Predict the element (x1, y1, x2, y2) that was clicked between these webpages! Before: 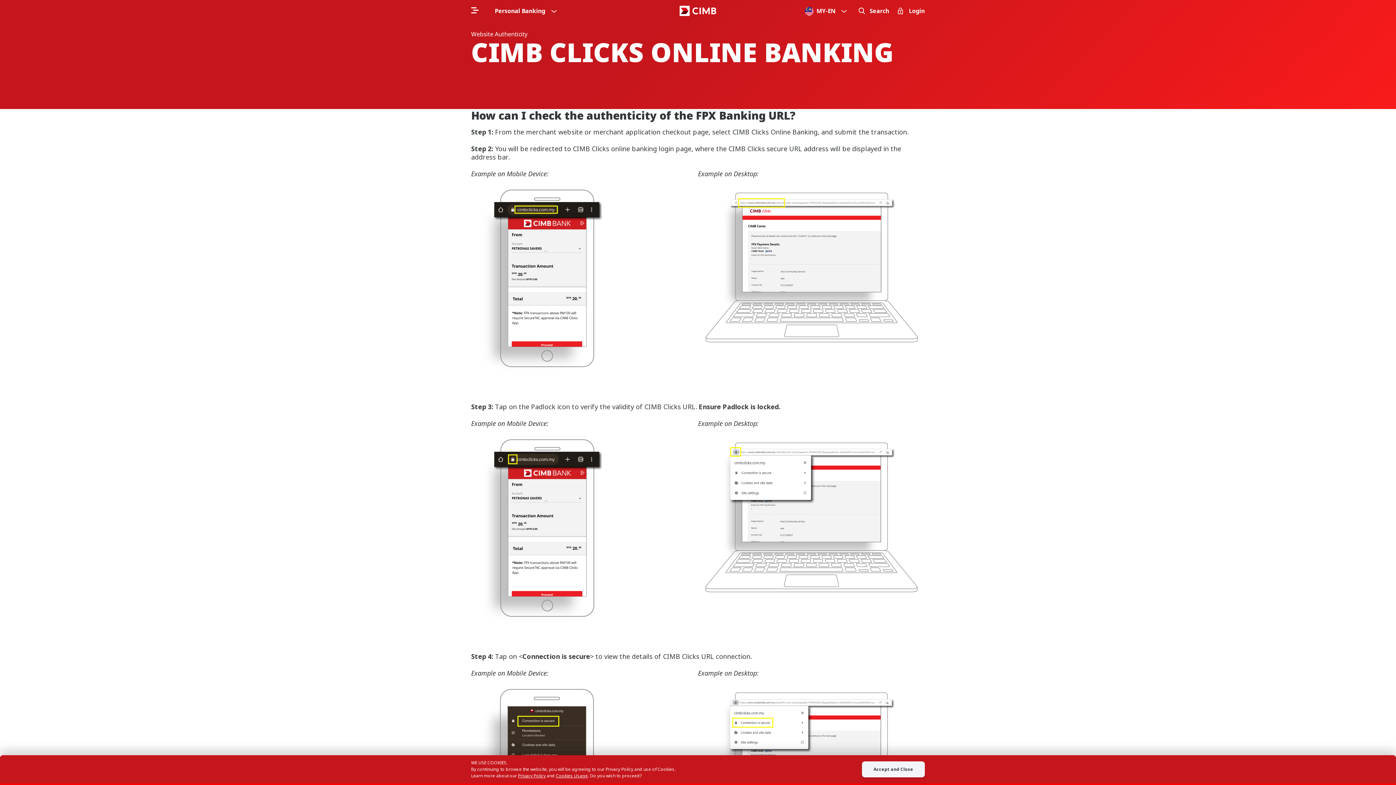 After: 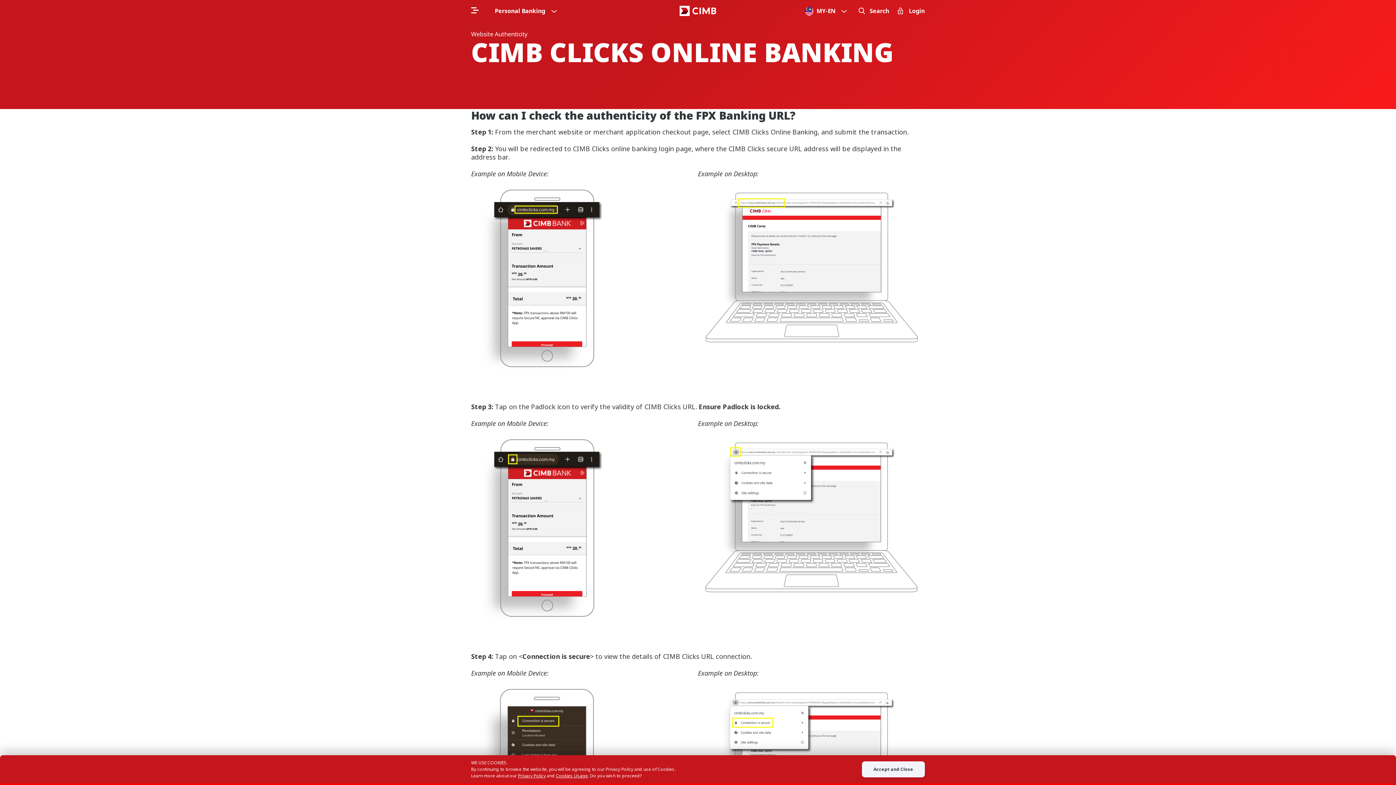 Action: label: Privacy Policy bbox: (518, 773, 545, 779)